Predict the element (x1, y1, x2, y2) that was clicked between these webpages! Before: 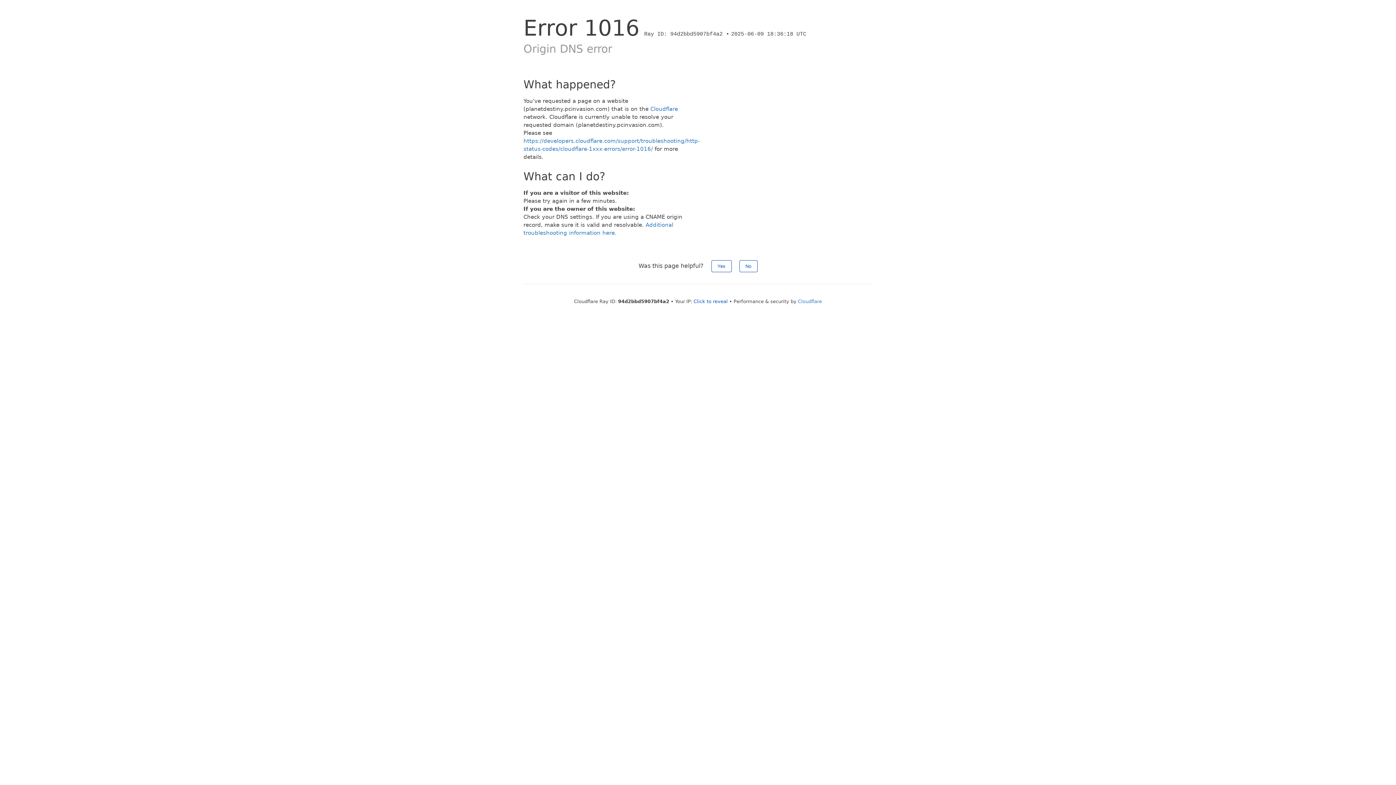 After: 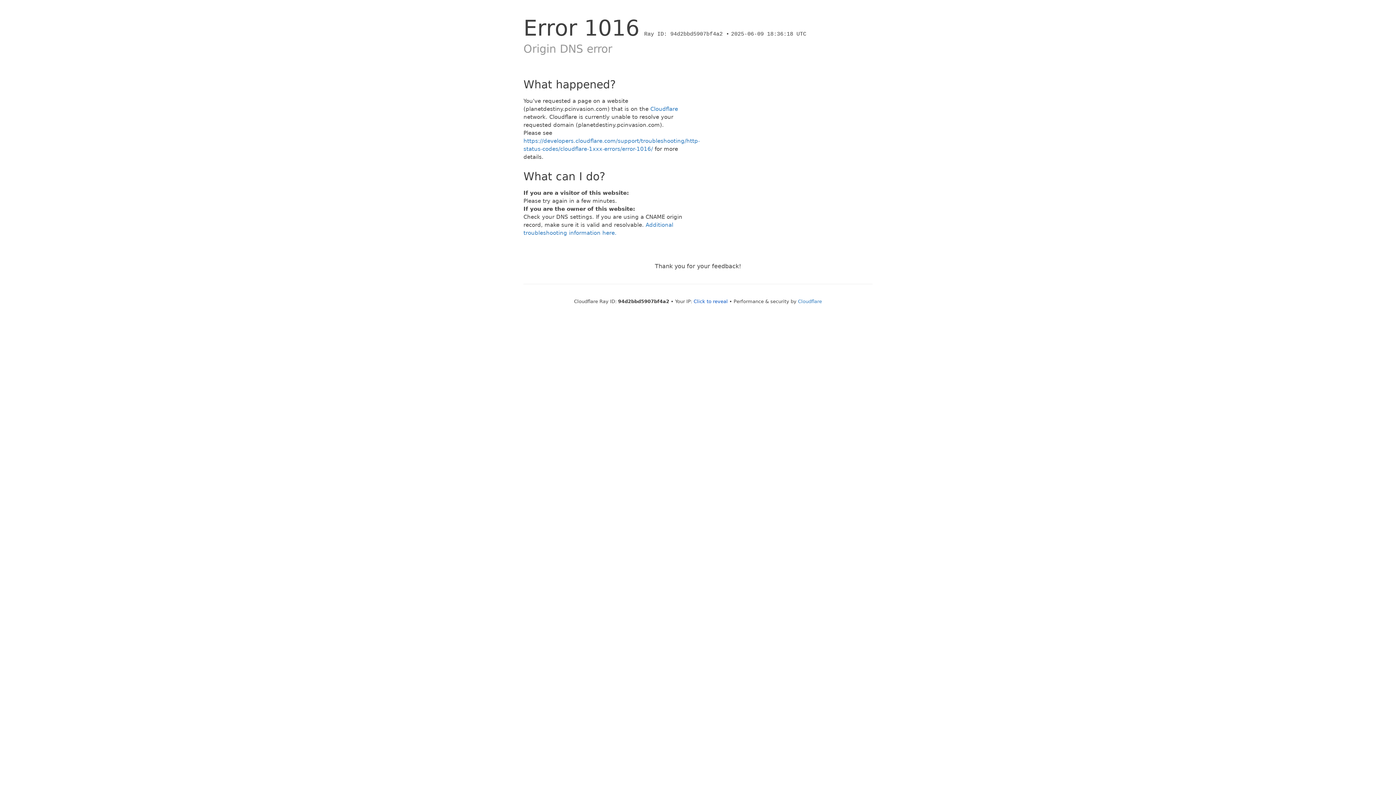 Action: bbox: (711, 260, 731, 272) label: Yes